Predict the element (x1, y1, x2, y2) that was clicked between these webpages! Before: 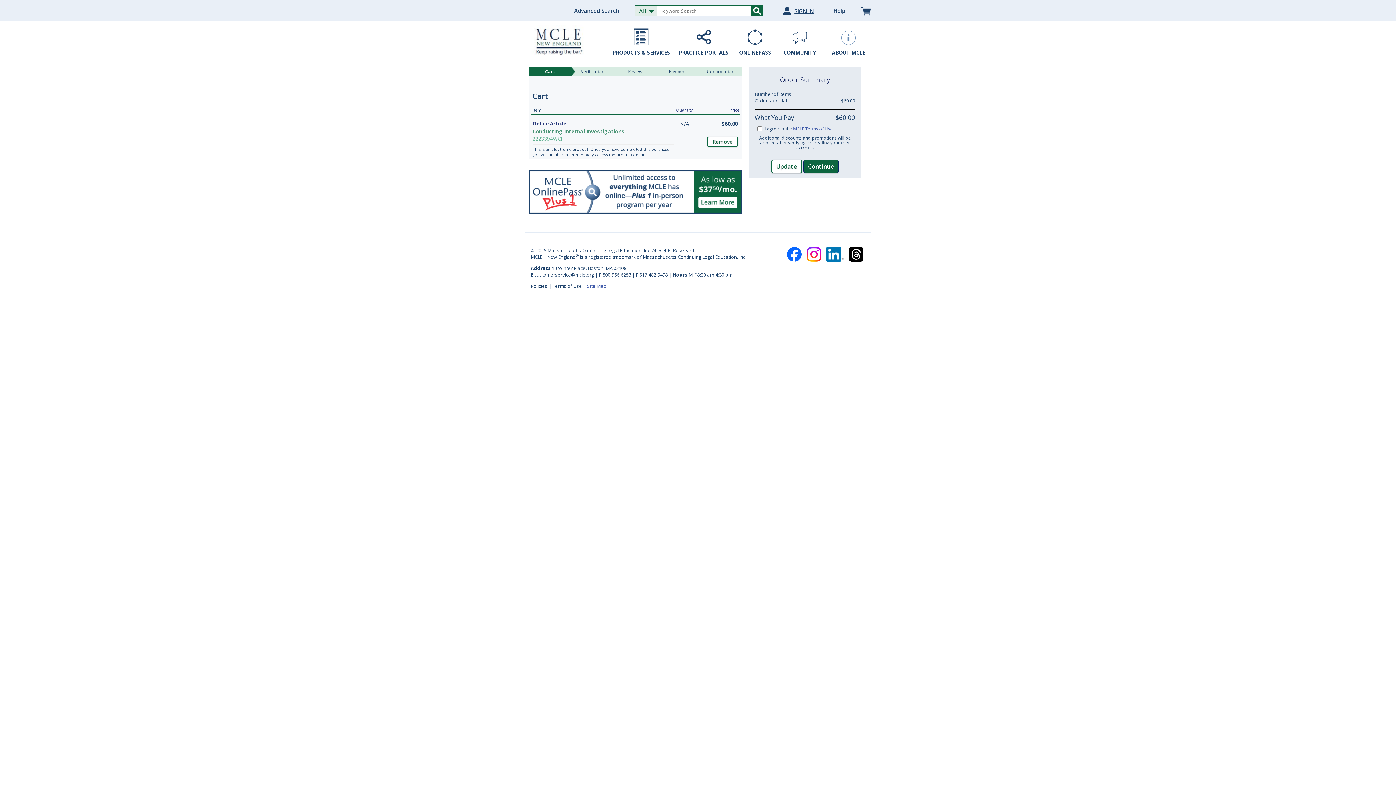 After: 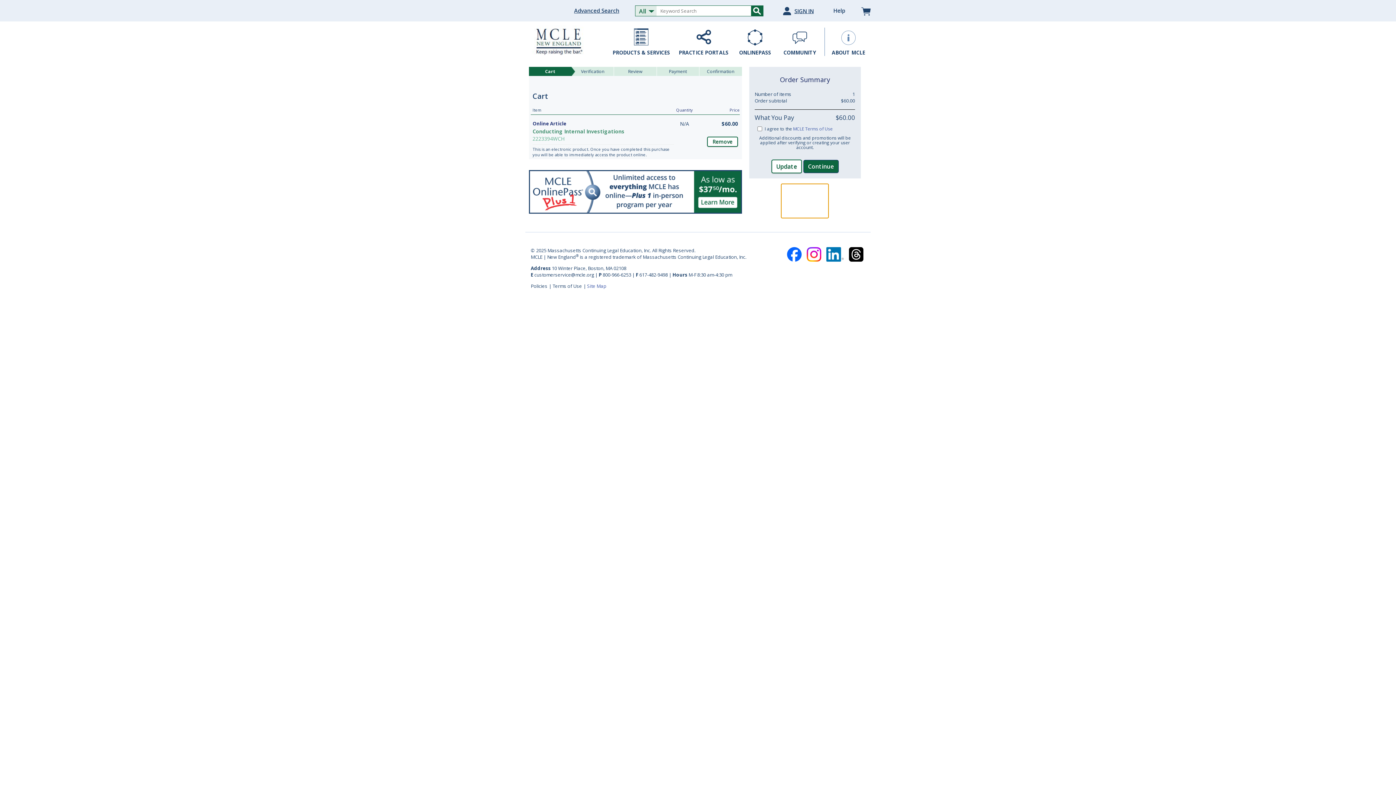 Action: bbox: (781, 184, 828, 218)